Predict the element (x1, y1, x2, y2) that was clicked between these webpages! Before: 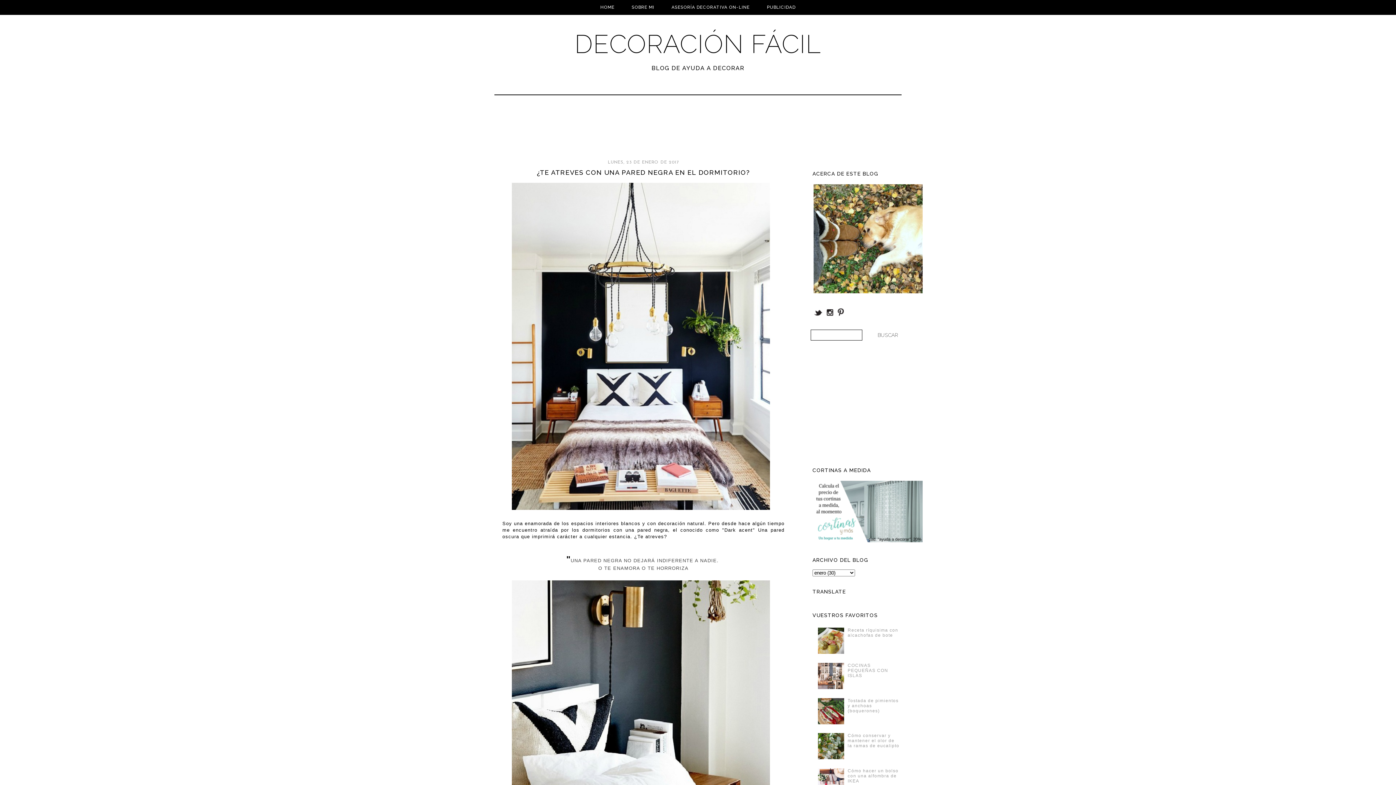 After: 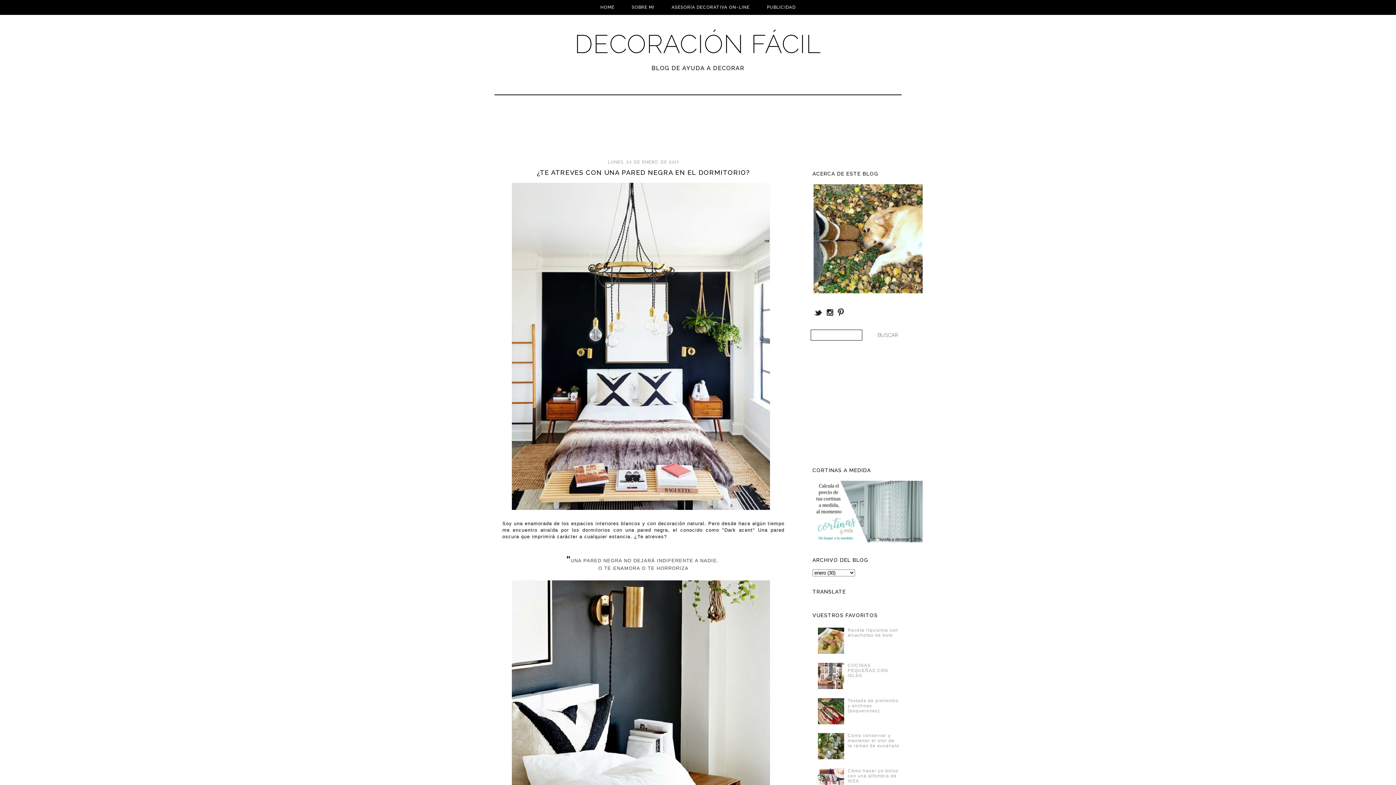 Action: bbox: (812, 313, 824, 318)